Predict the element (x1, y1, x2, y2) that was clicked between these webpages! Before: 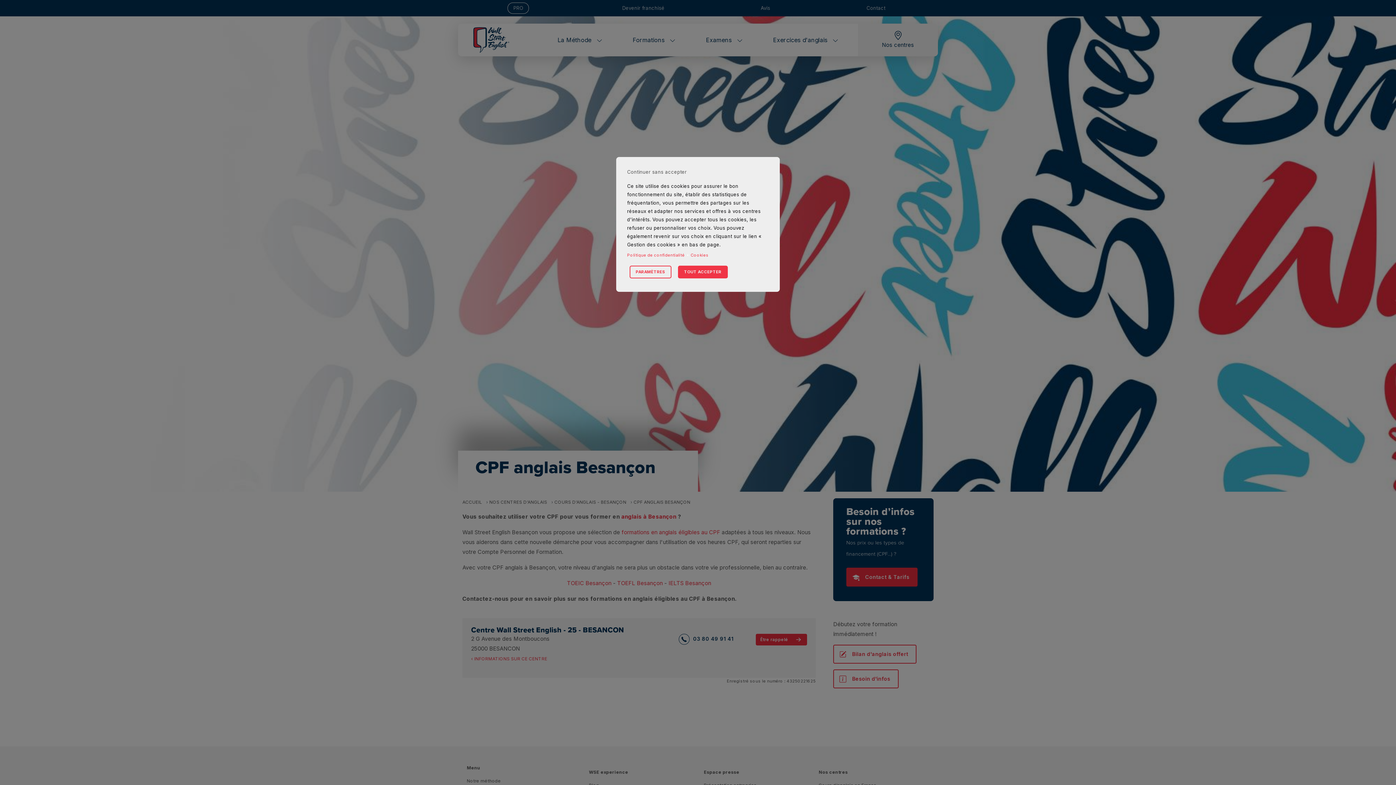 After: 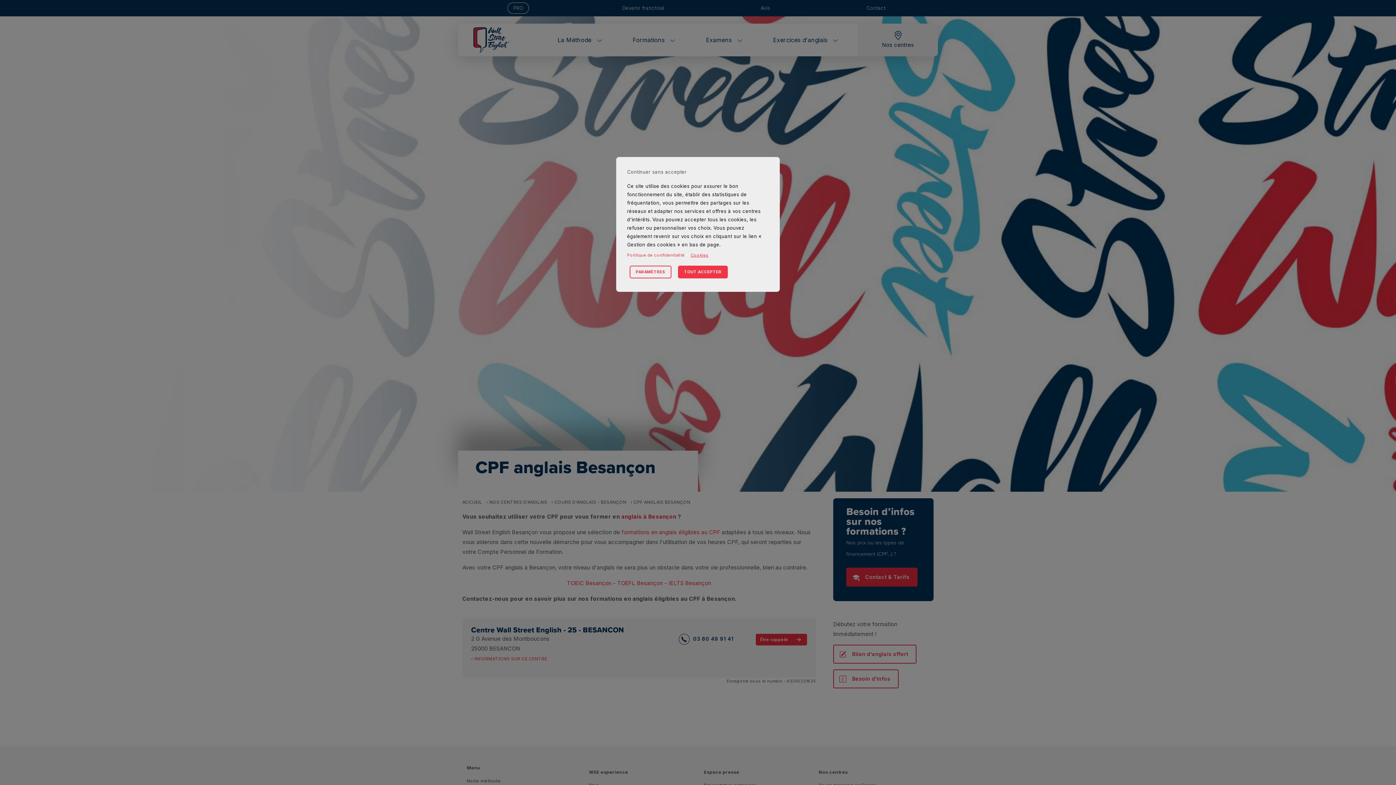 Action: bbox: (690, 251, 708, 259) label: Cookies